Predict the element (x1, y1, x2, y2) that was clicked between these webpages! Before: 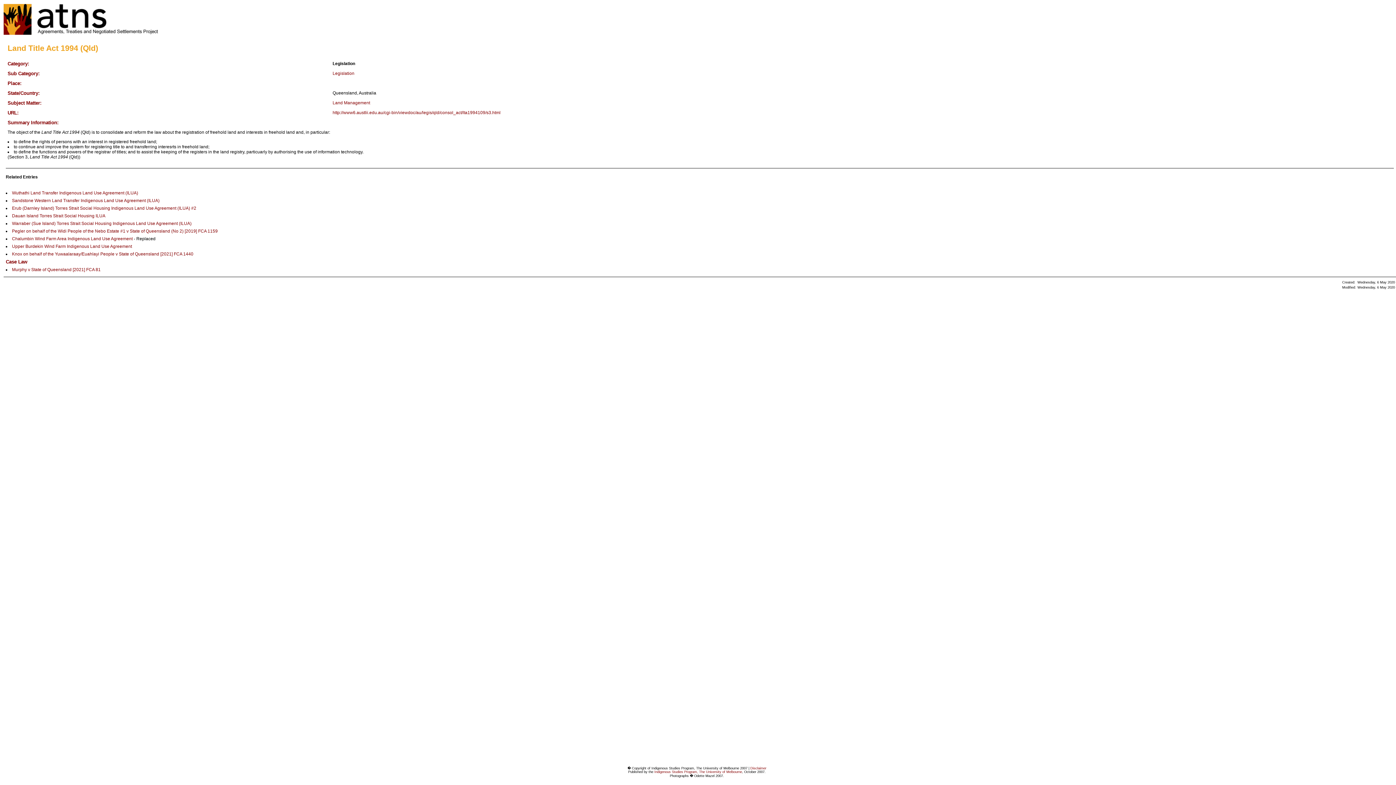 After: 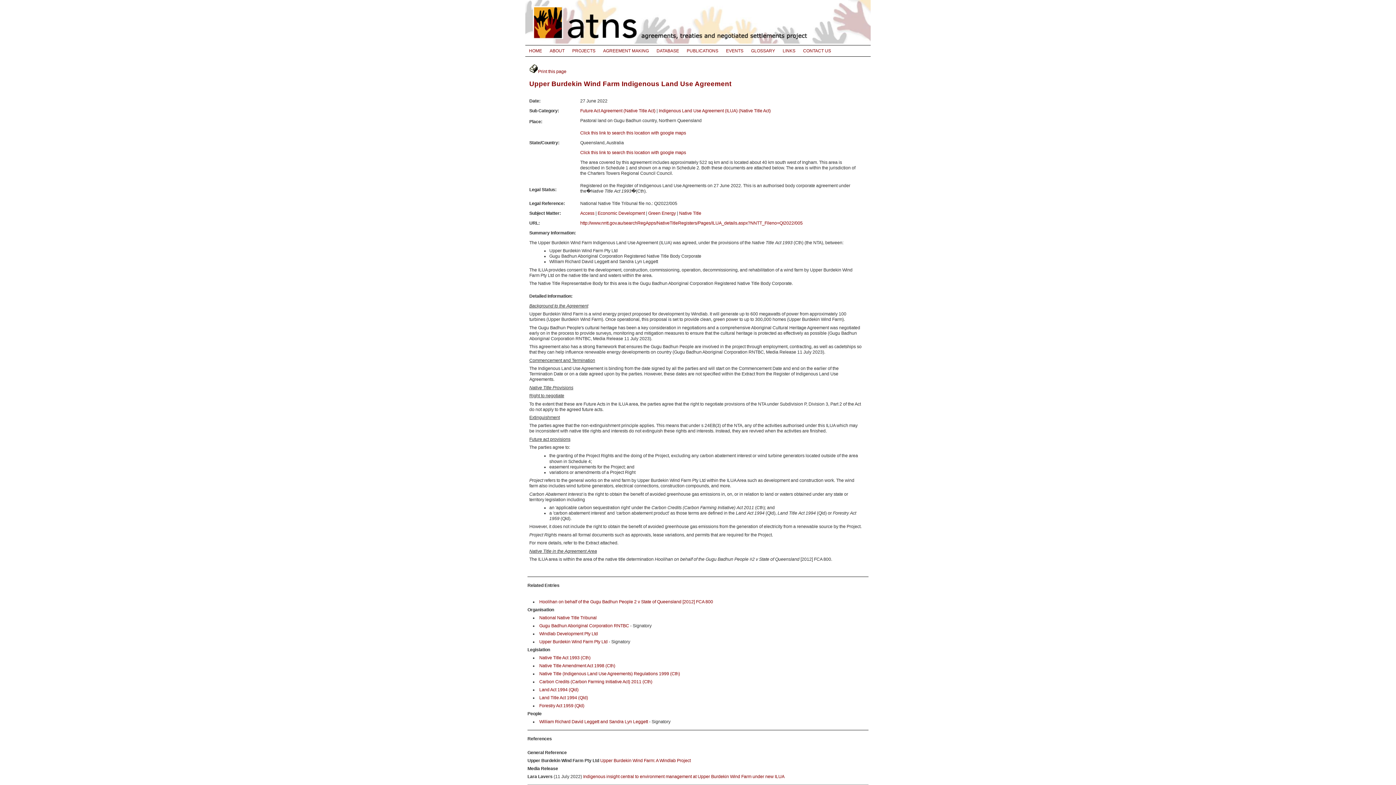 Action: bbox: (12, 244, 132, 249) label: Upper Burdekin Wind Farm Indigenous Land Use Agreement